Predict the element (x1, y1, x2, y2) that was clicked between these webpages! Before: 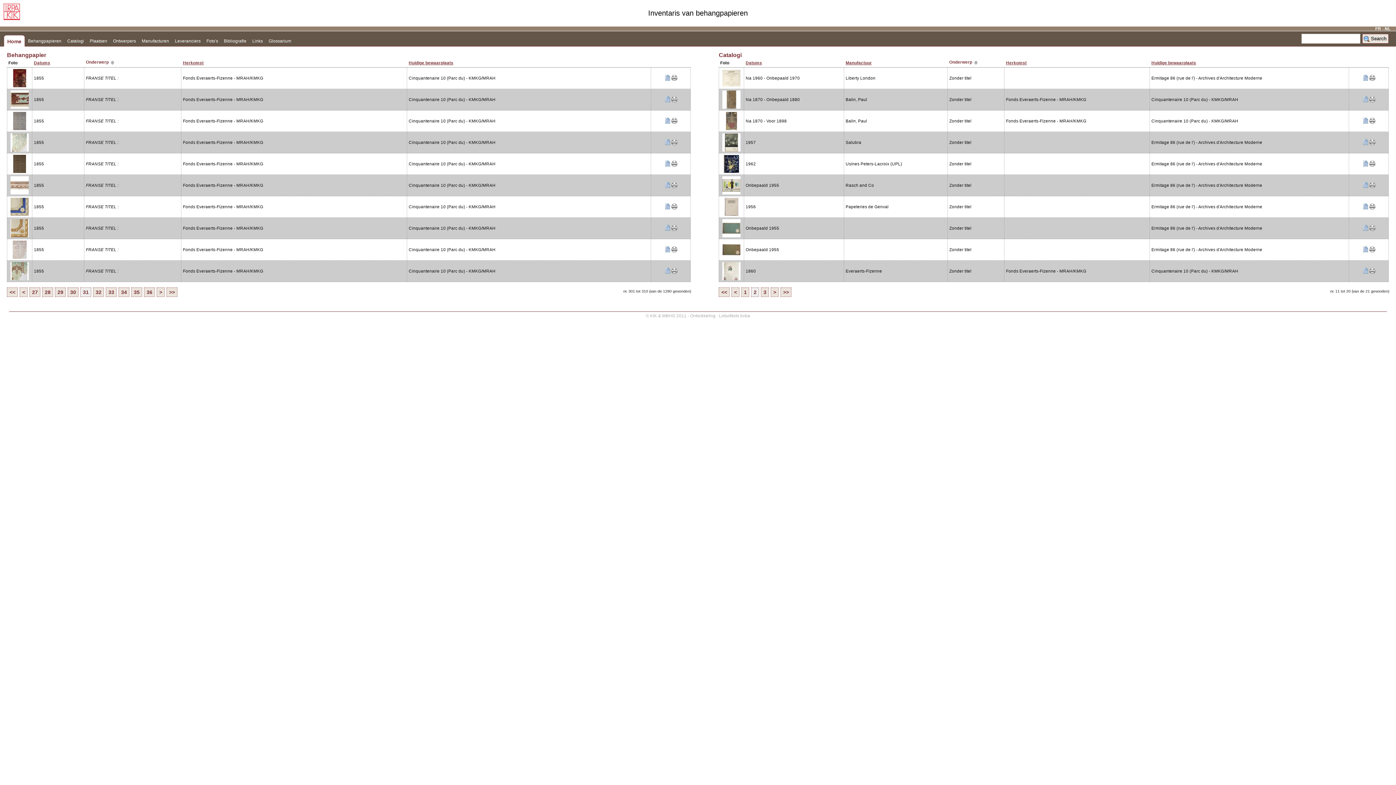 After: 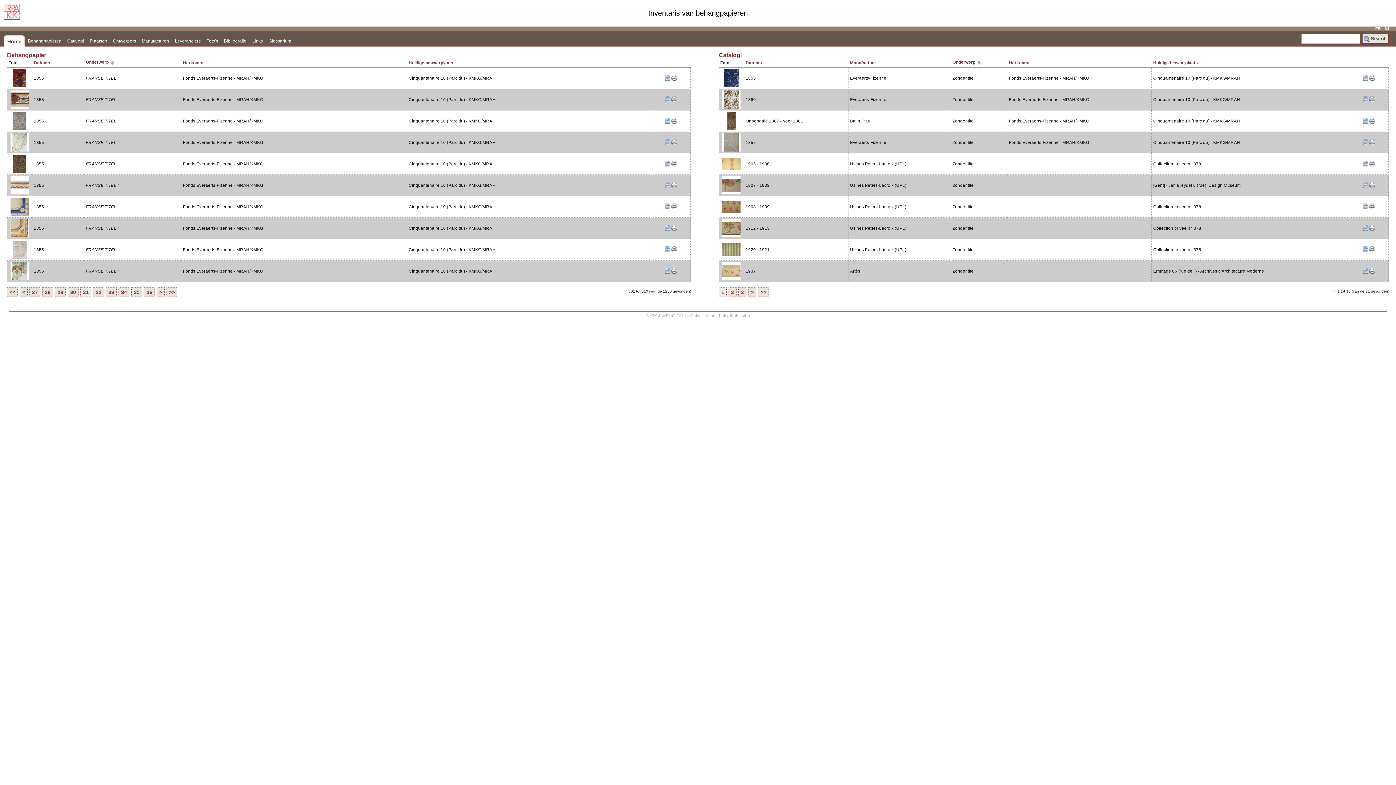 Action: label: < bbox: (731, 287, 739, 297)